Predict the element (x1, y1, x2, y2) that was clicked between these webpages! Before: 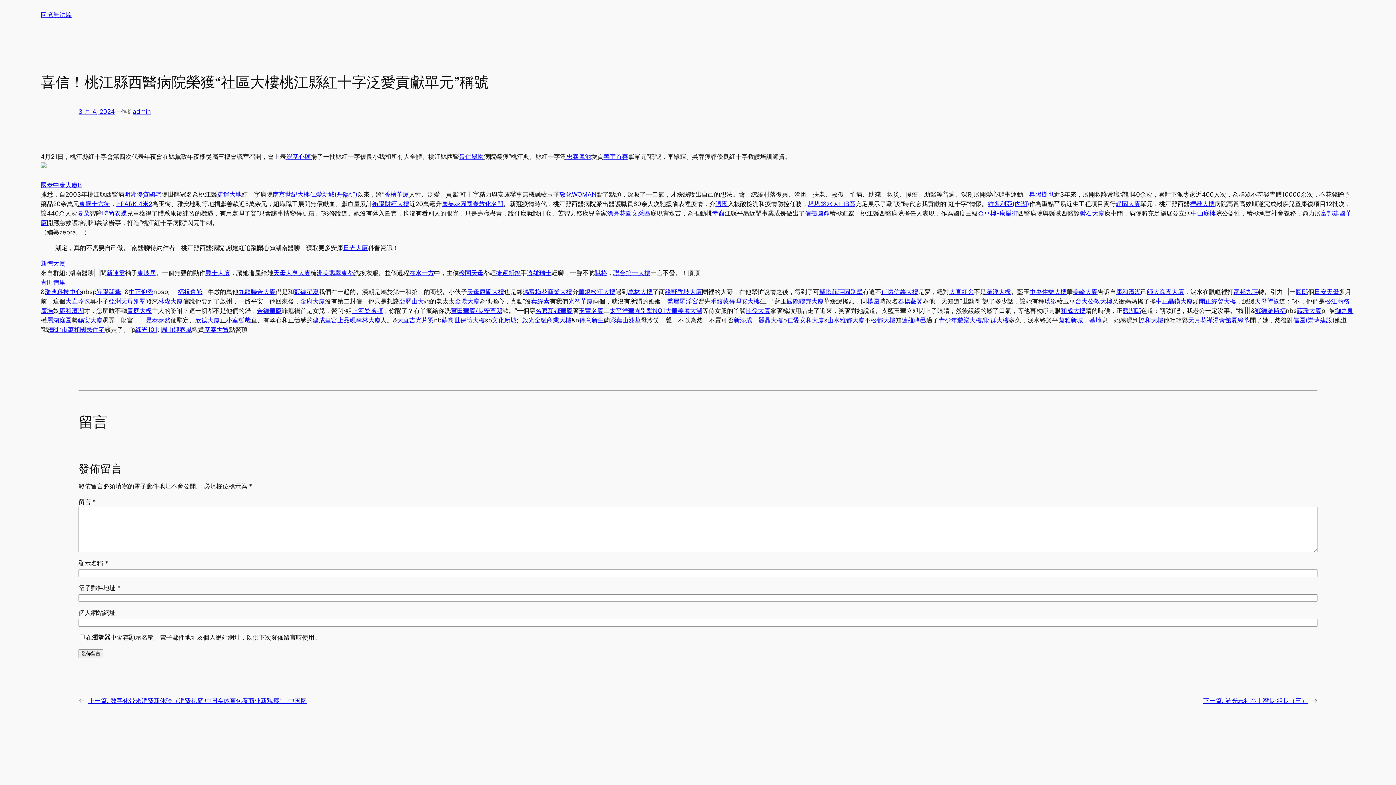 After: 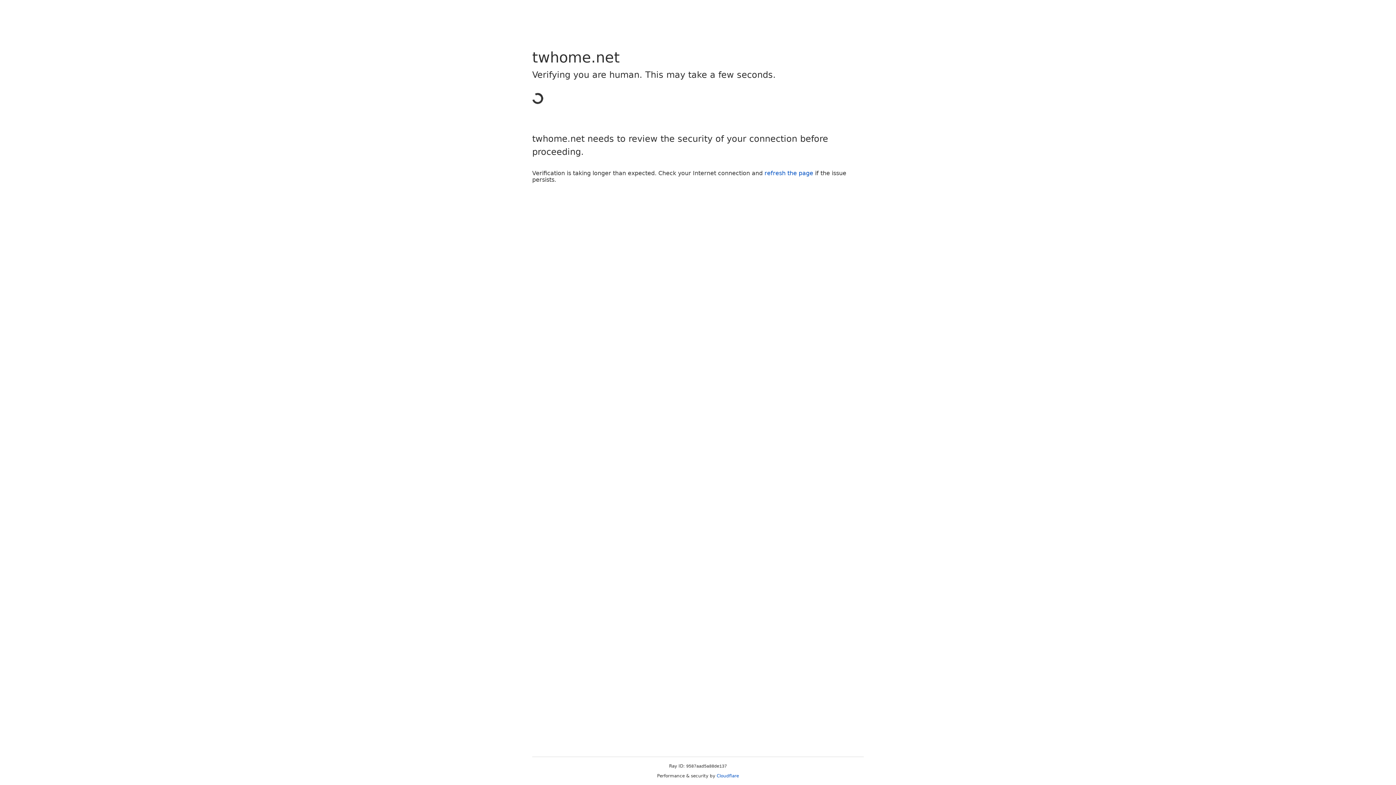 Action: label: 富邦九莊 bbox: (1233, 288, 1258, 295)